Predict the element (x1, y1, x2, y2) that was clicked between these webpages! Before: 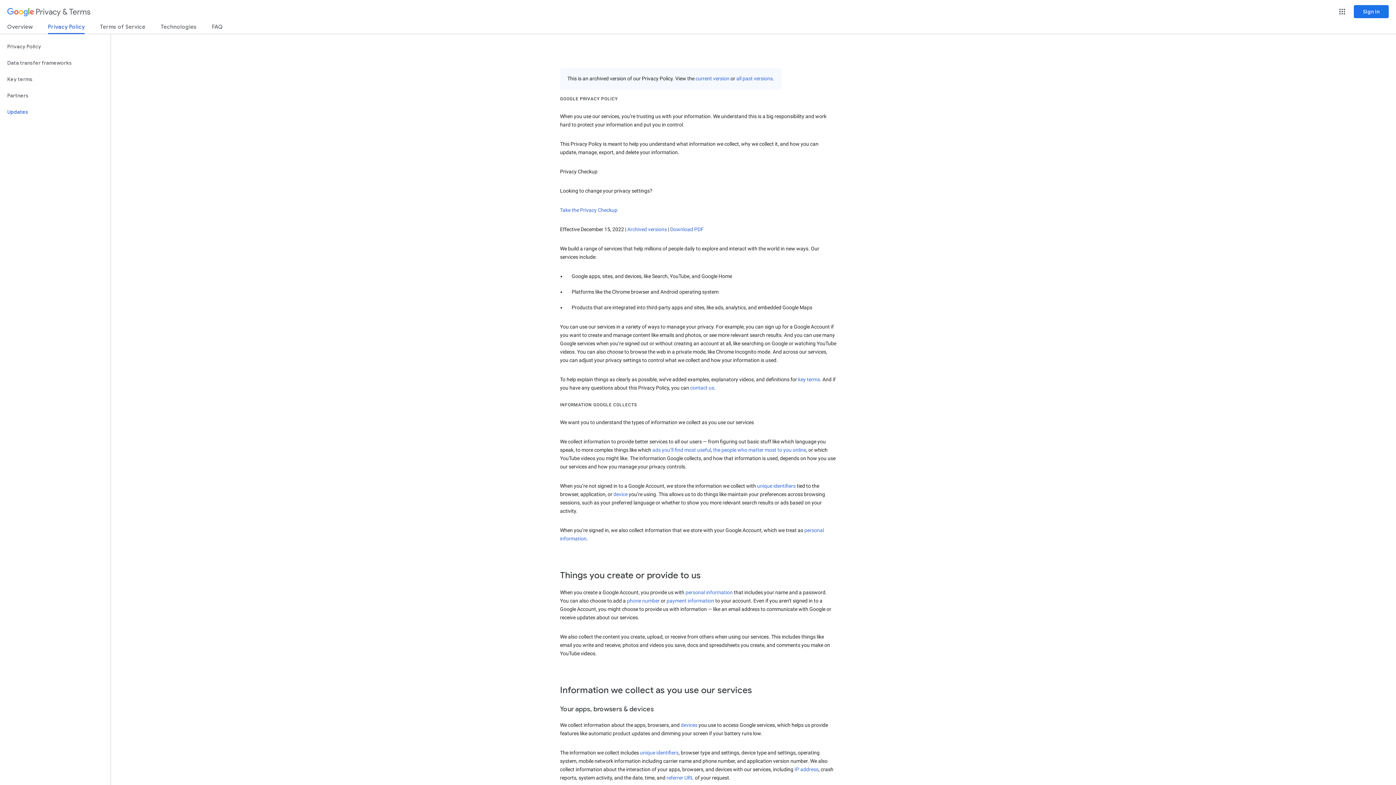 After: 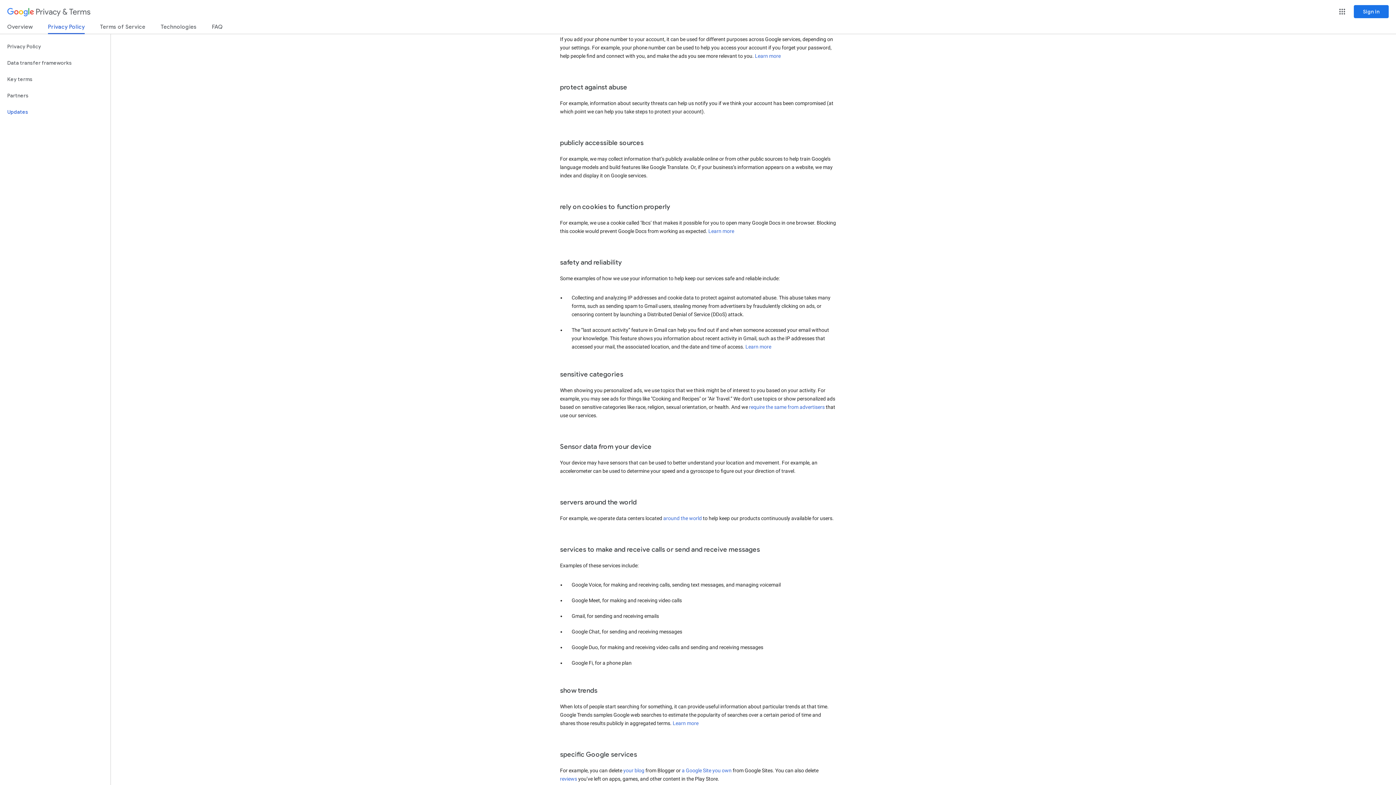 Action: bbox: (627, 598, 659, 604) label: phone number